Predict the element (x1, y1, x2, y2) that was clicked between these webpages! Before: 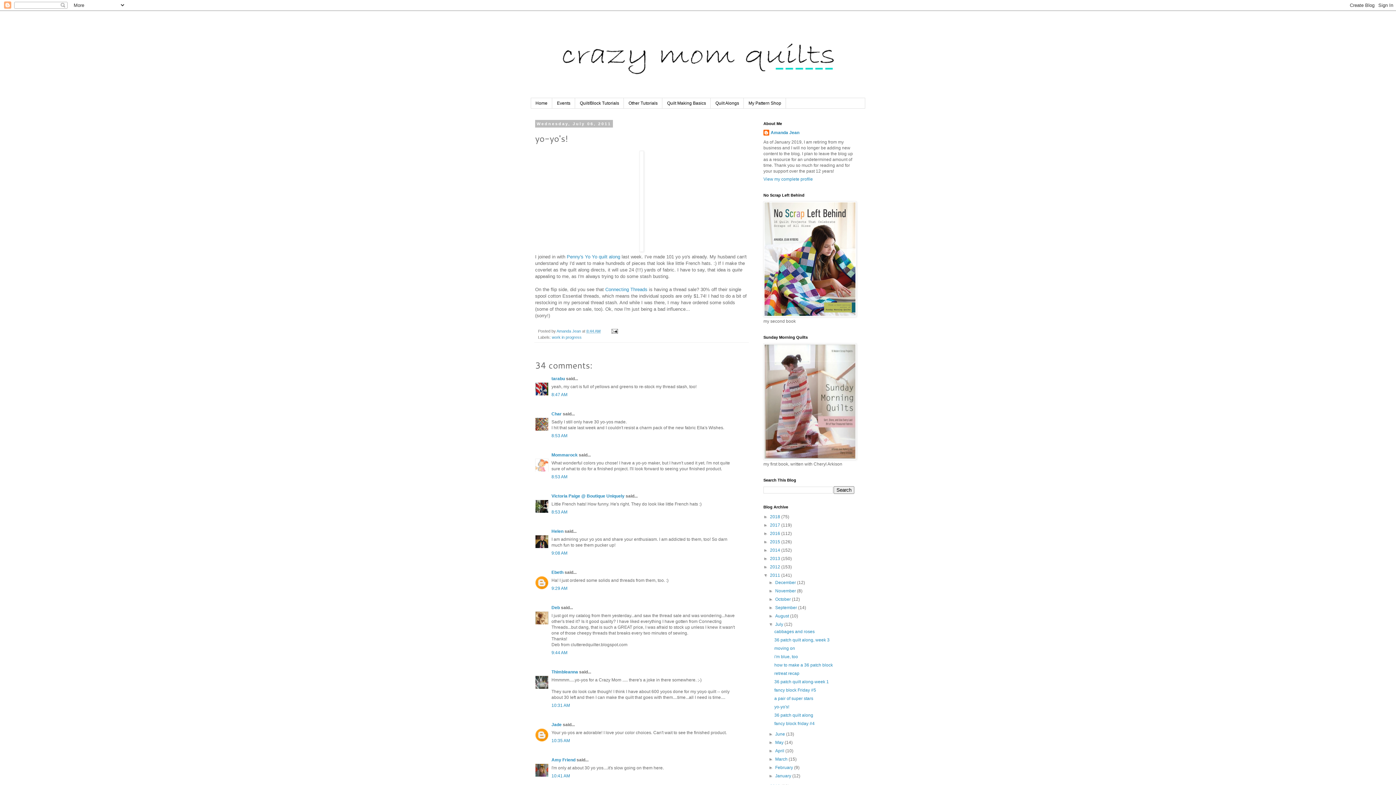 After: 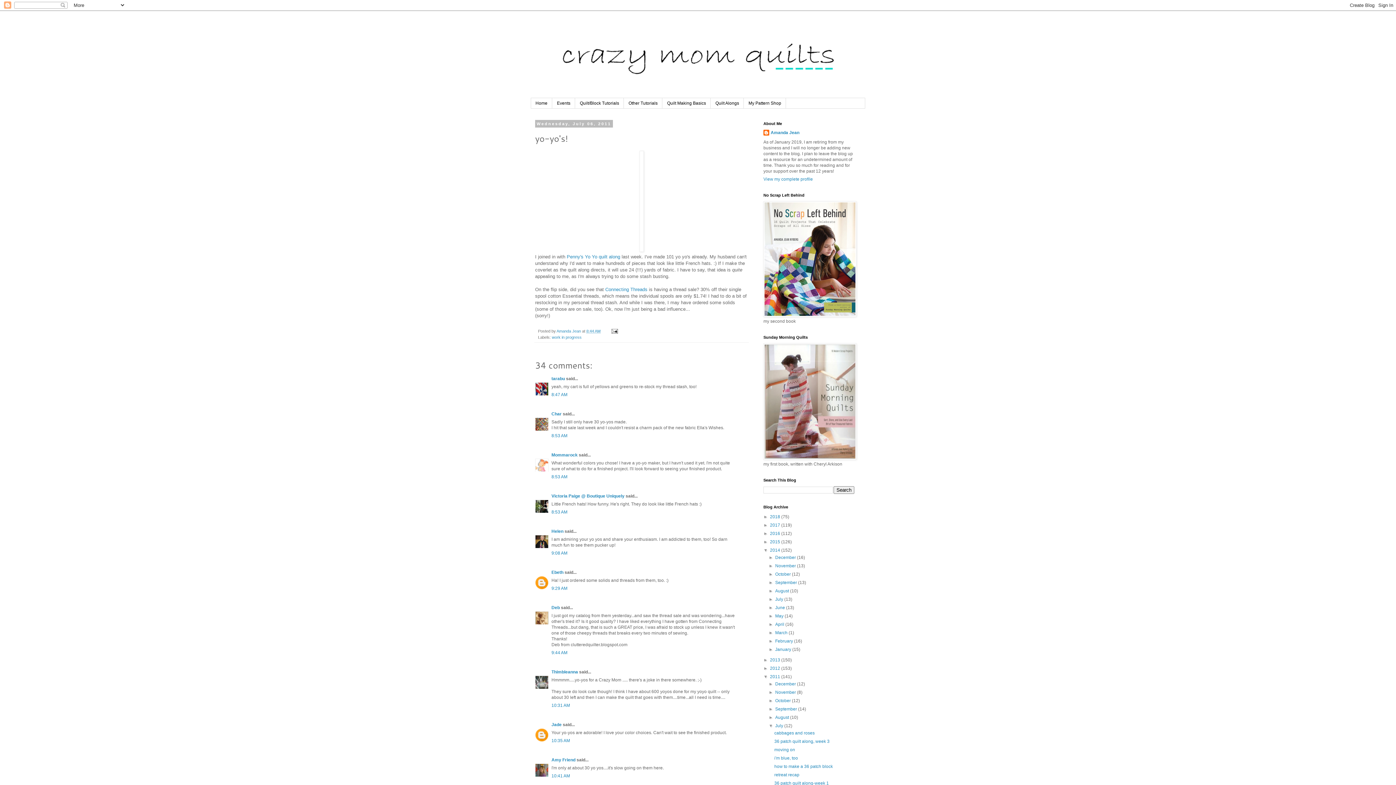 Action: bbox: (763, 548, 770, 553) label: ►  